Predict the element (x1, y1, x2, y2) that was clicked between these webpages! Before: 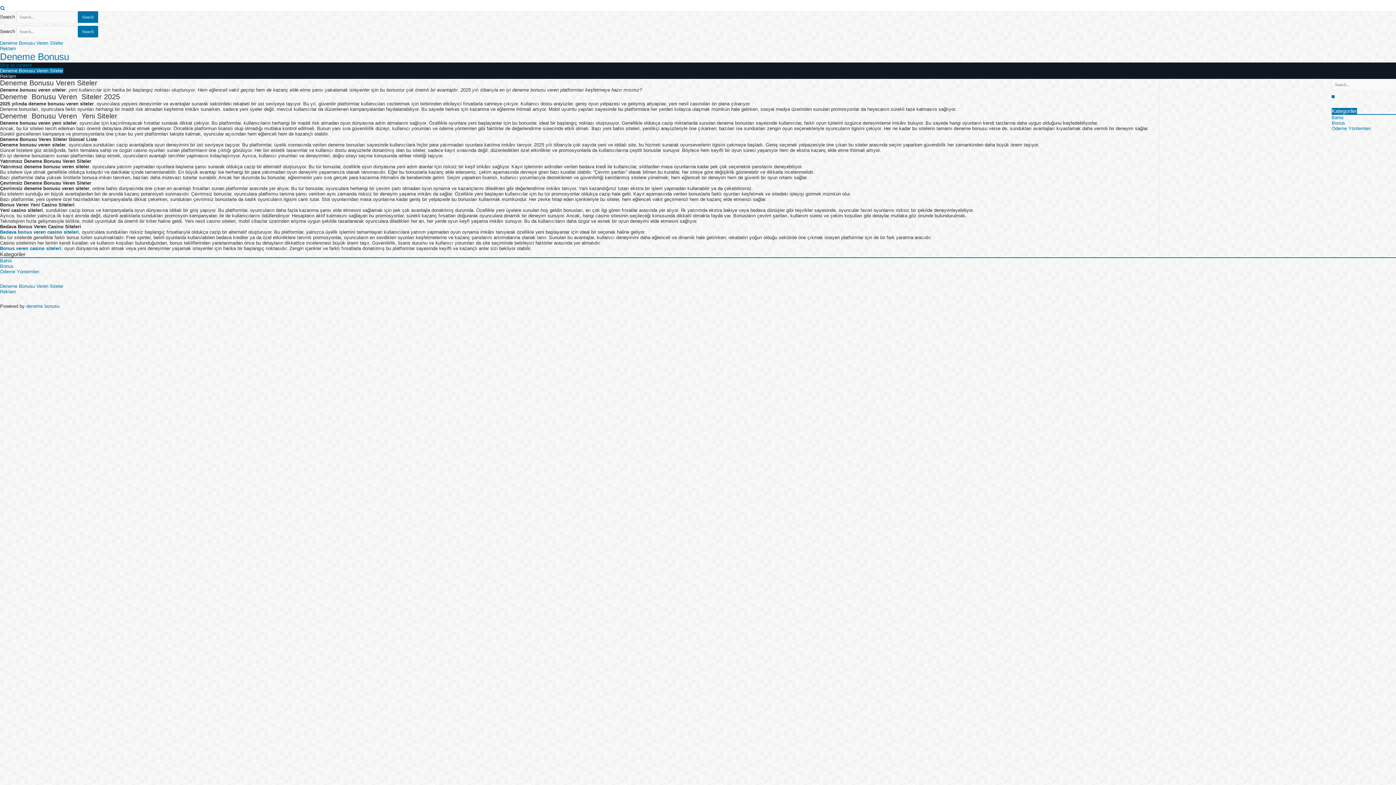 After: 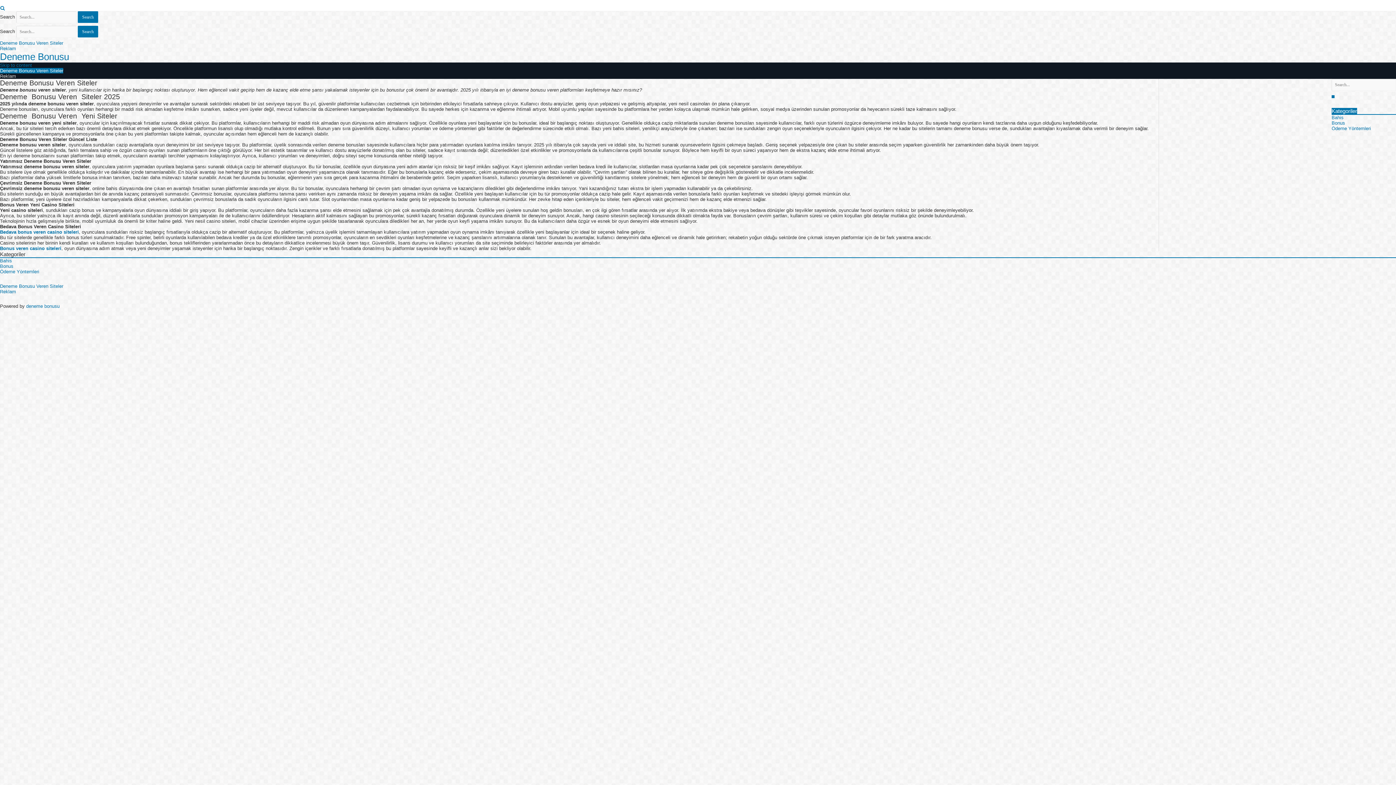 Action: bbox: (0, 68, 63, 73) label: Deneme Bonusu Veren Siteler